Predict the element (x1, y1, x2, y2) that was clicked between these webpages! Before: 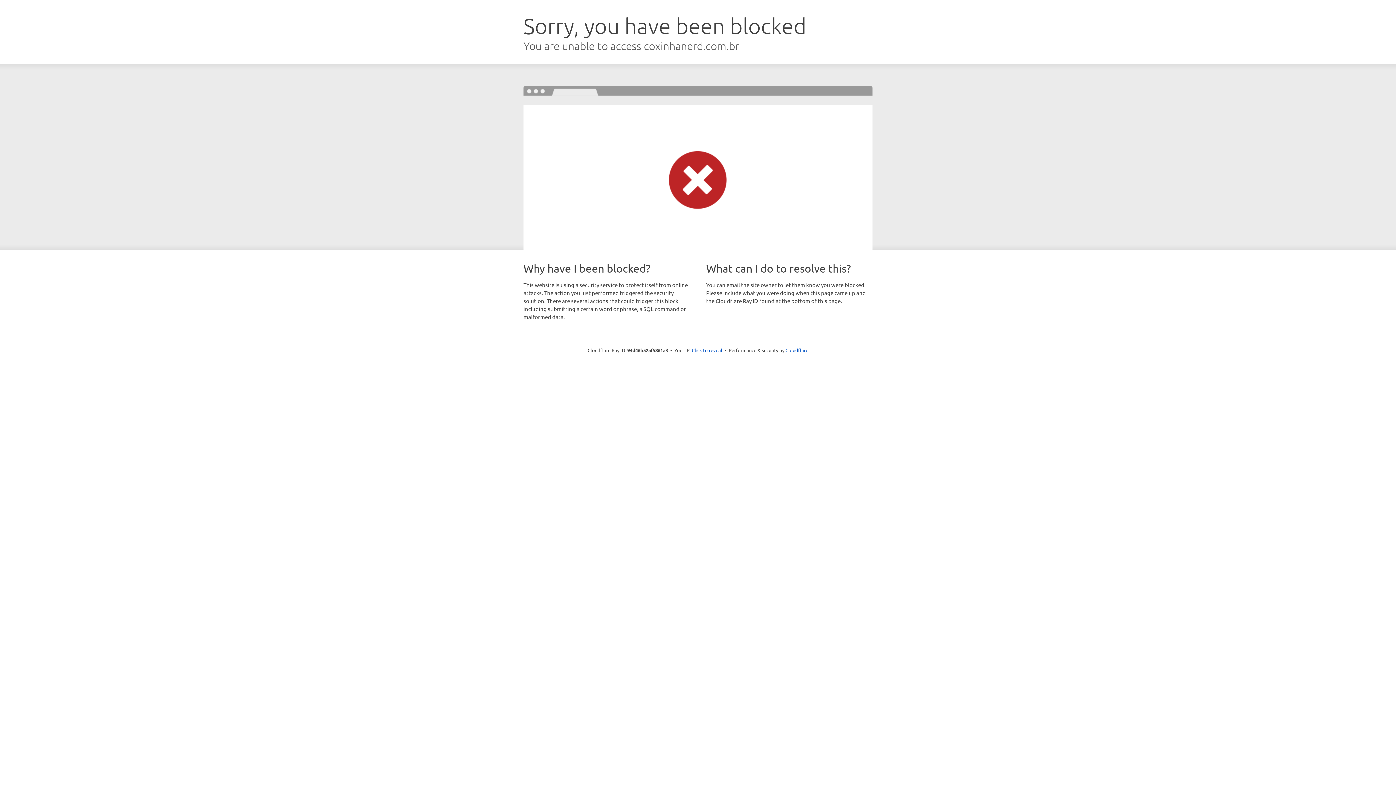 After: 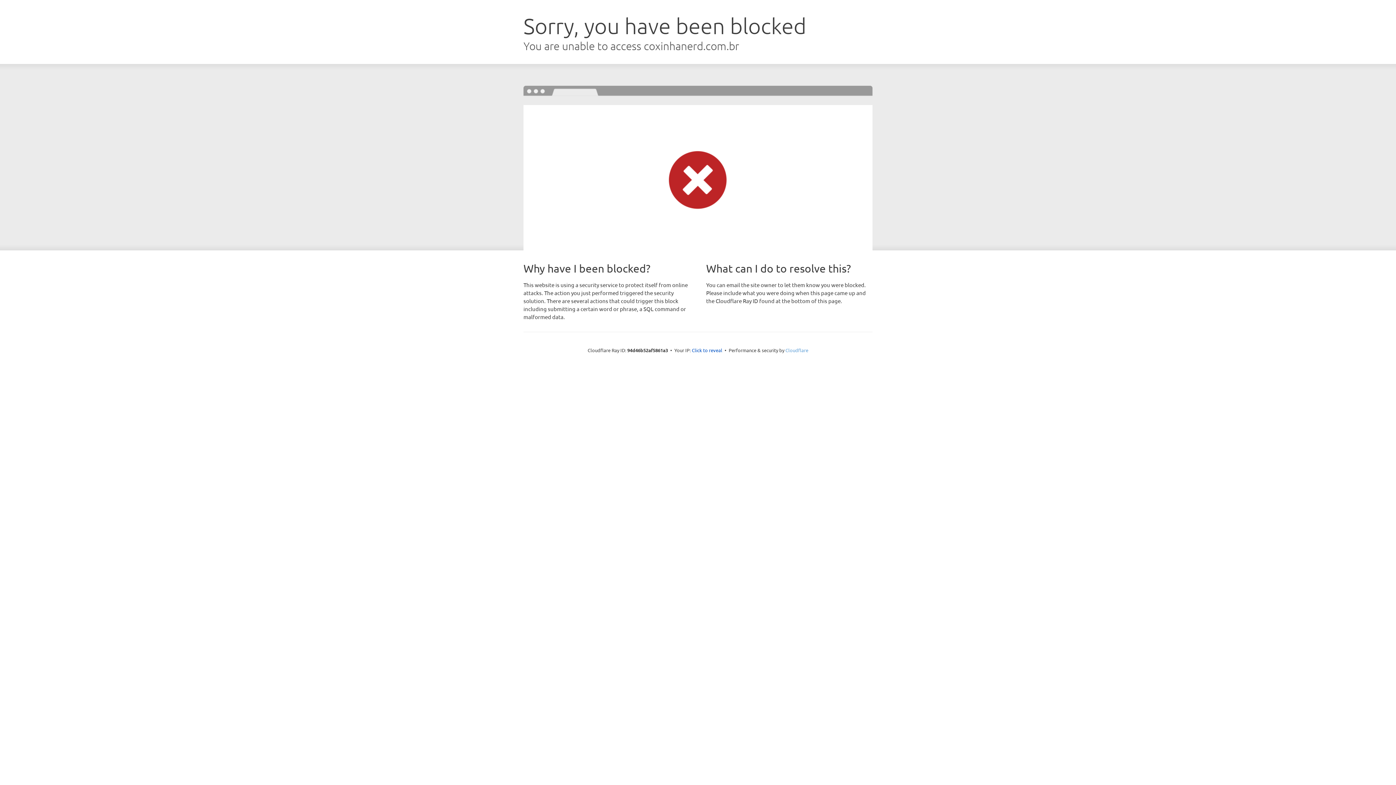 Action: label: Cloudflare bbox: (785, 347, 808, 353)